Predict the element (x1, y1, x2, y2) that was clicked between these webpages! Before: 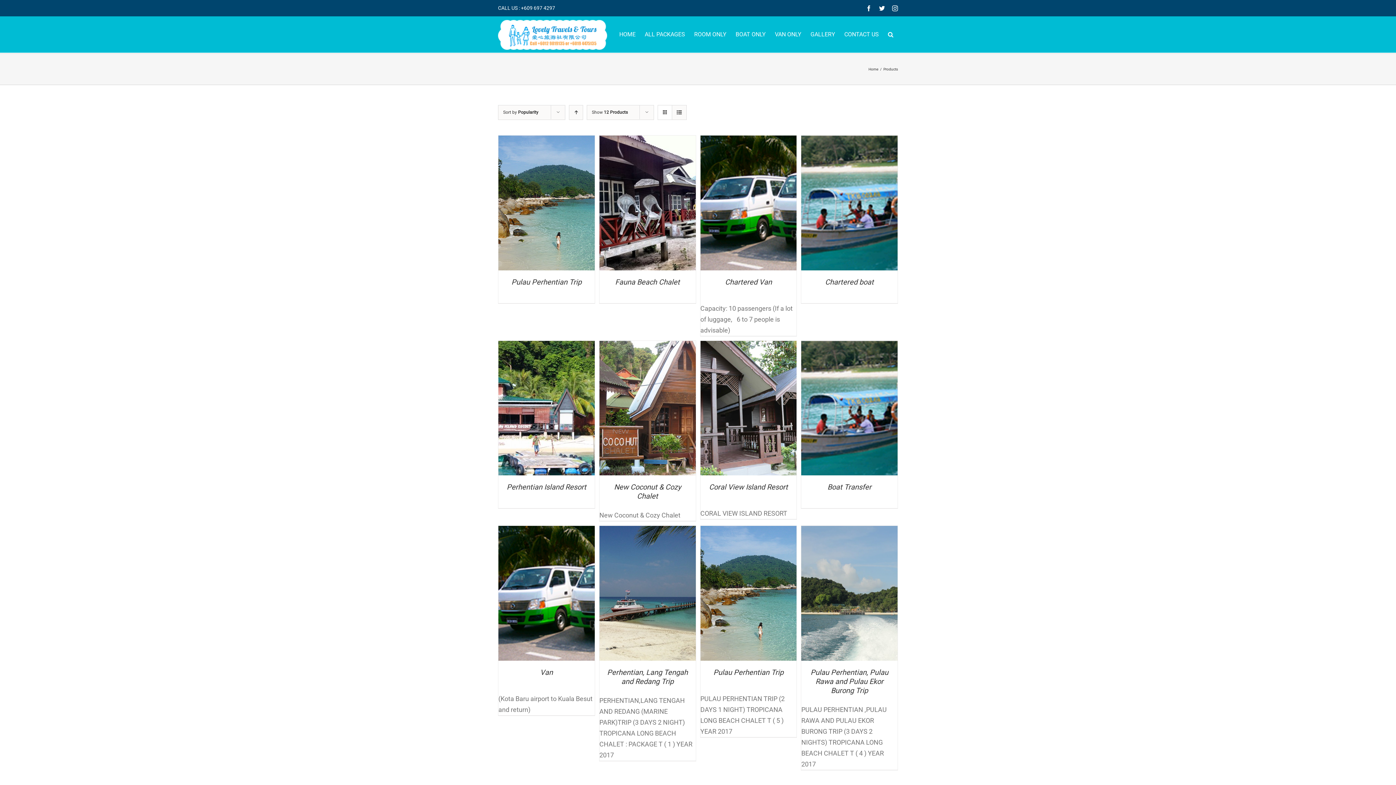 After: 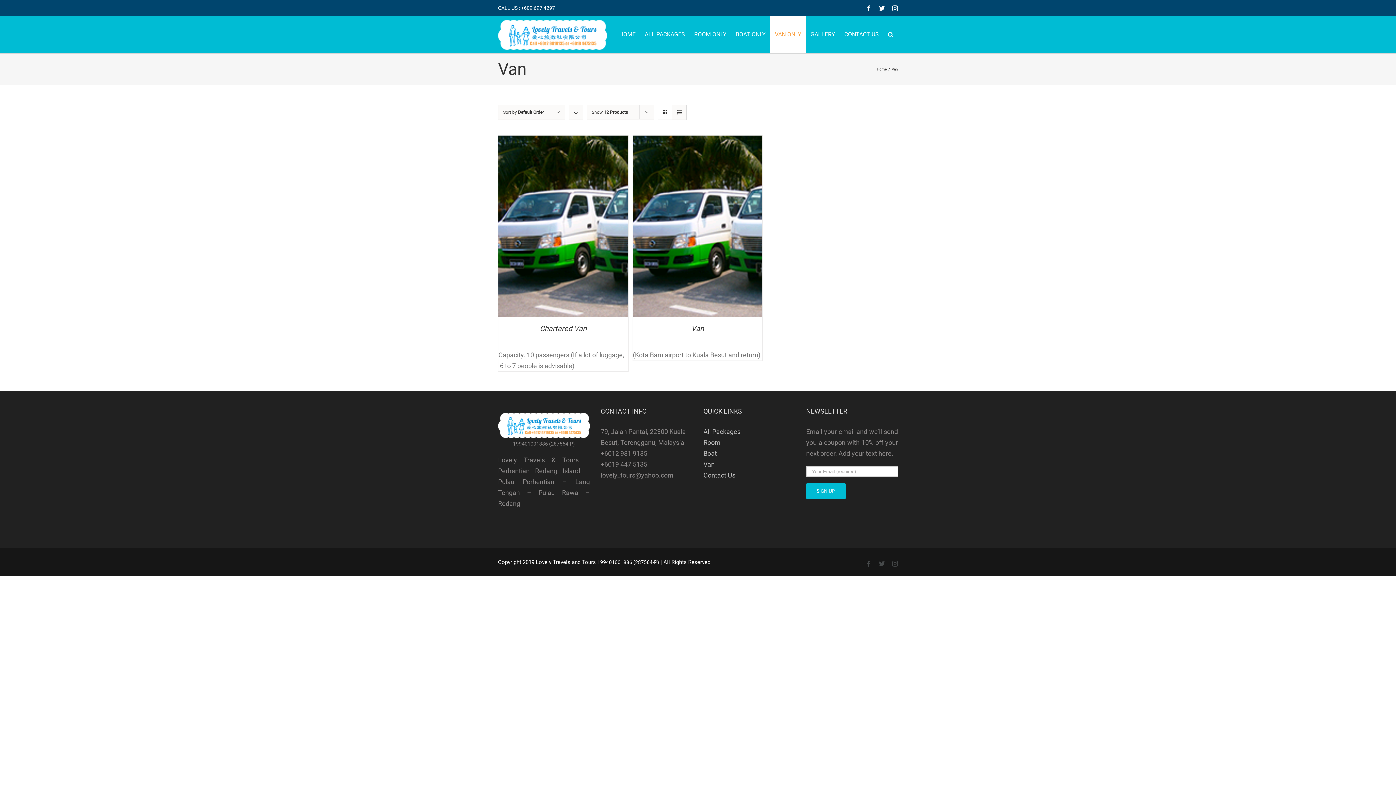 Action: bbox: (770, 16, 806, 52) label: VAN ONLY